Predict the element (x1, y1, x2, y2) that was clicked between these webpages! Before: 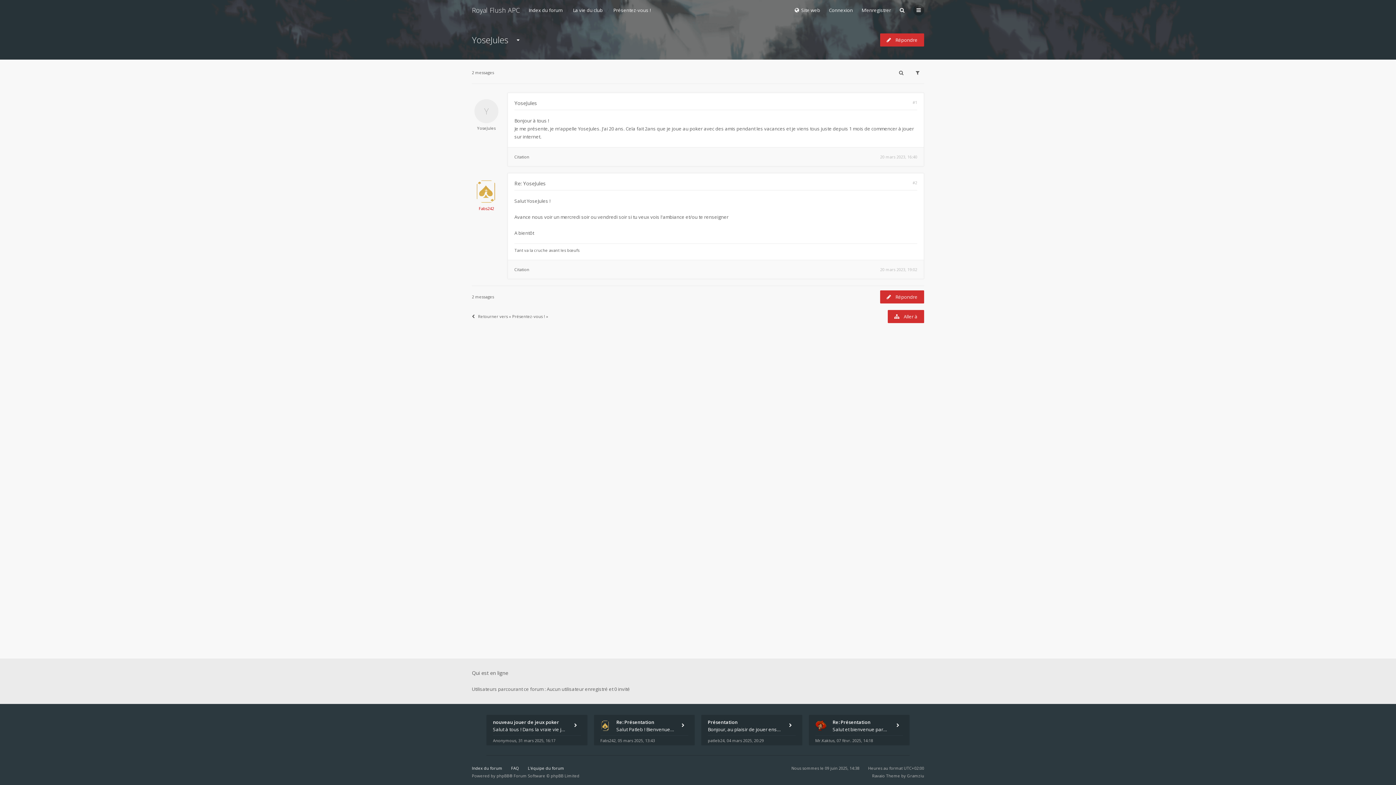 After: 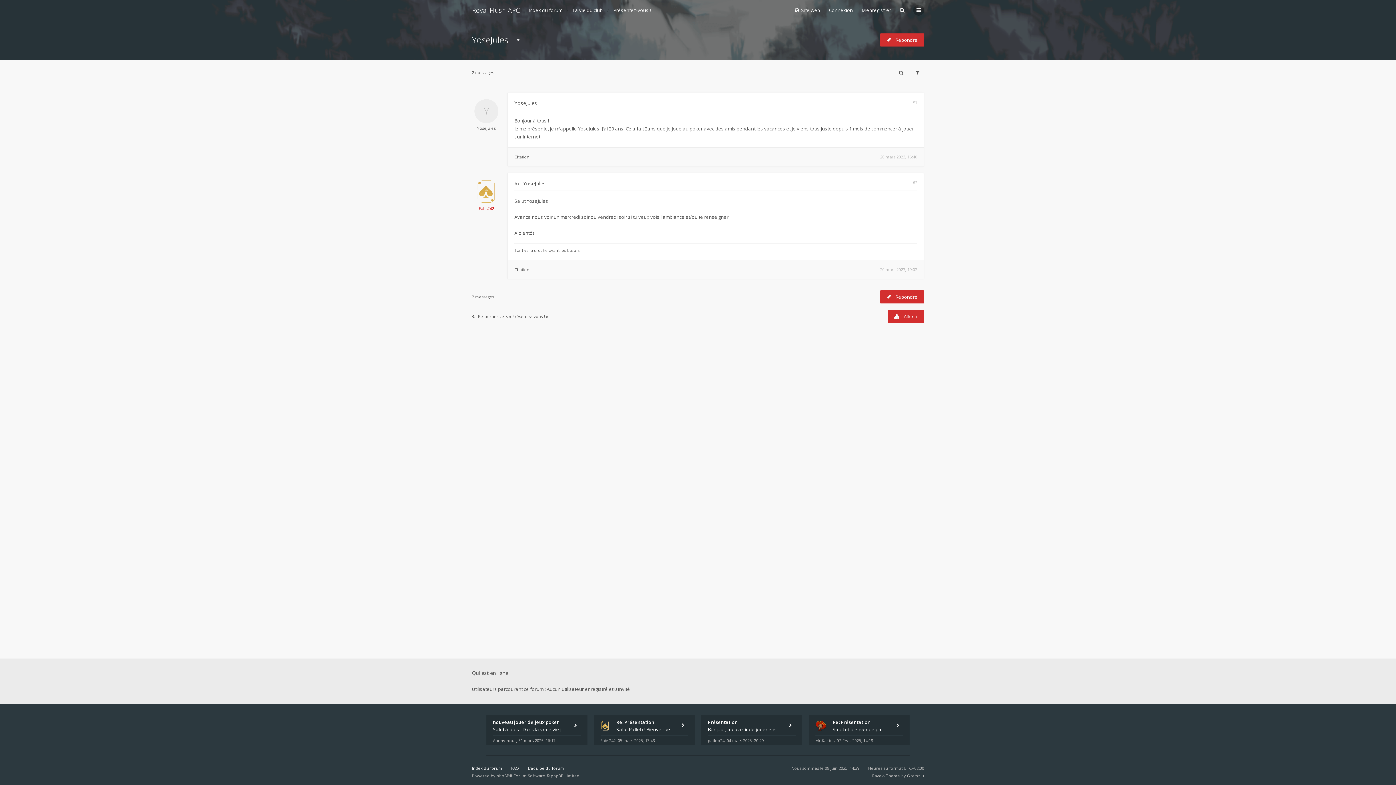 Action: label: #1 bbox: (912, 99, 917, 105)